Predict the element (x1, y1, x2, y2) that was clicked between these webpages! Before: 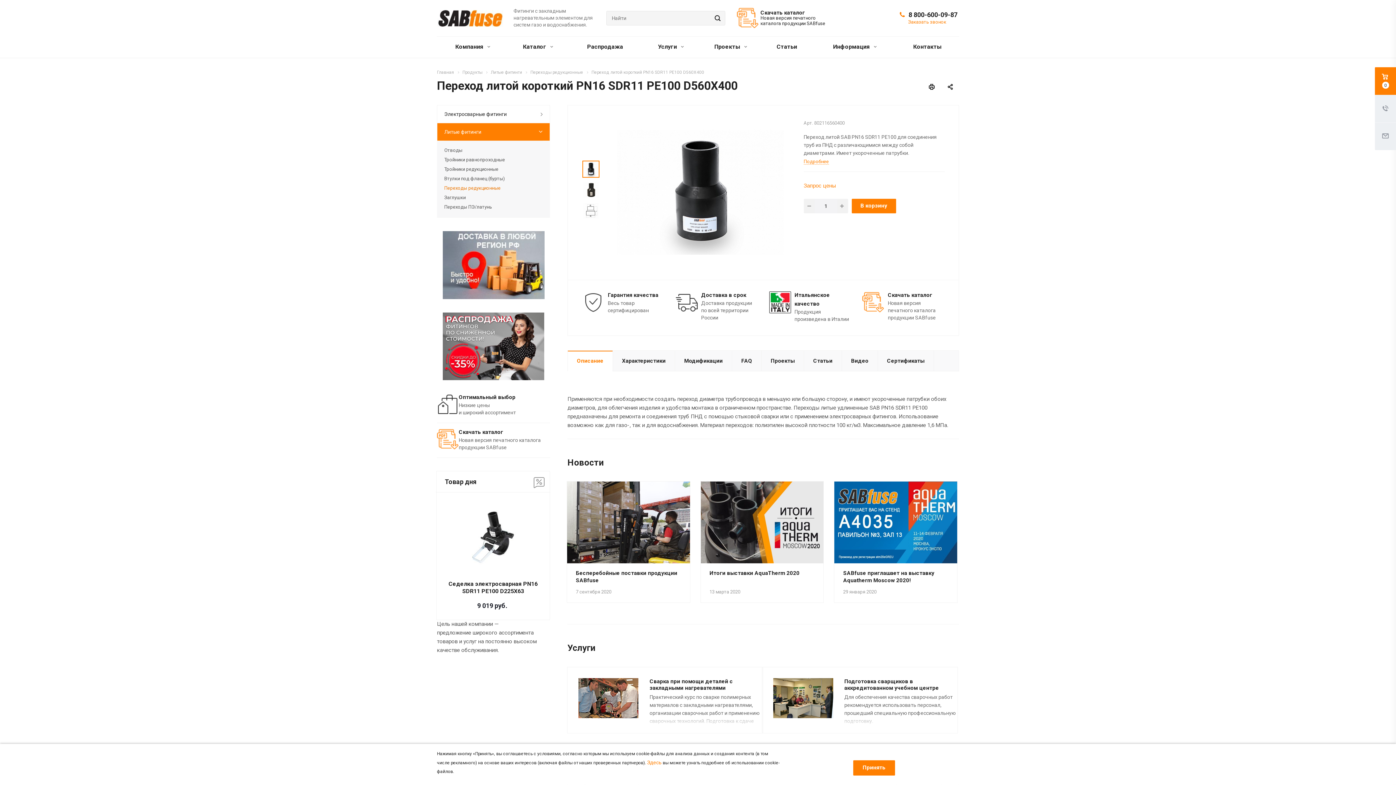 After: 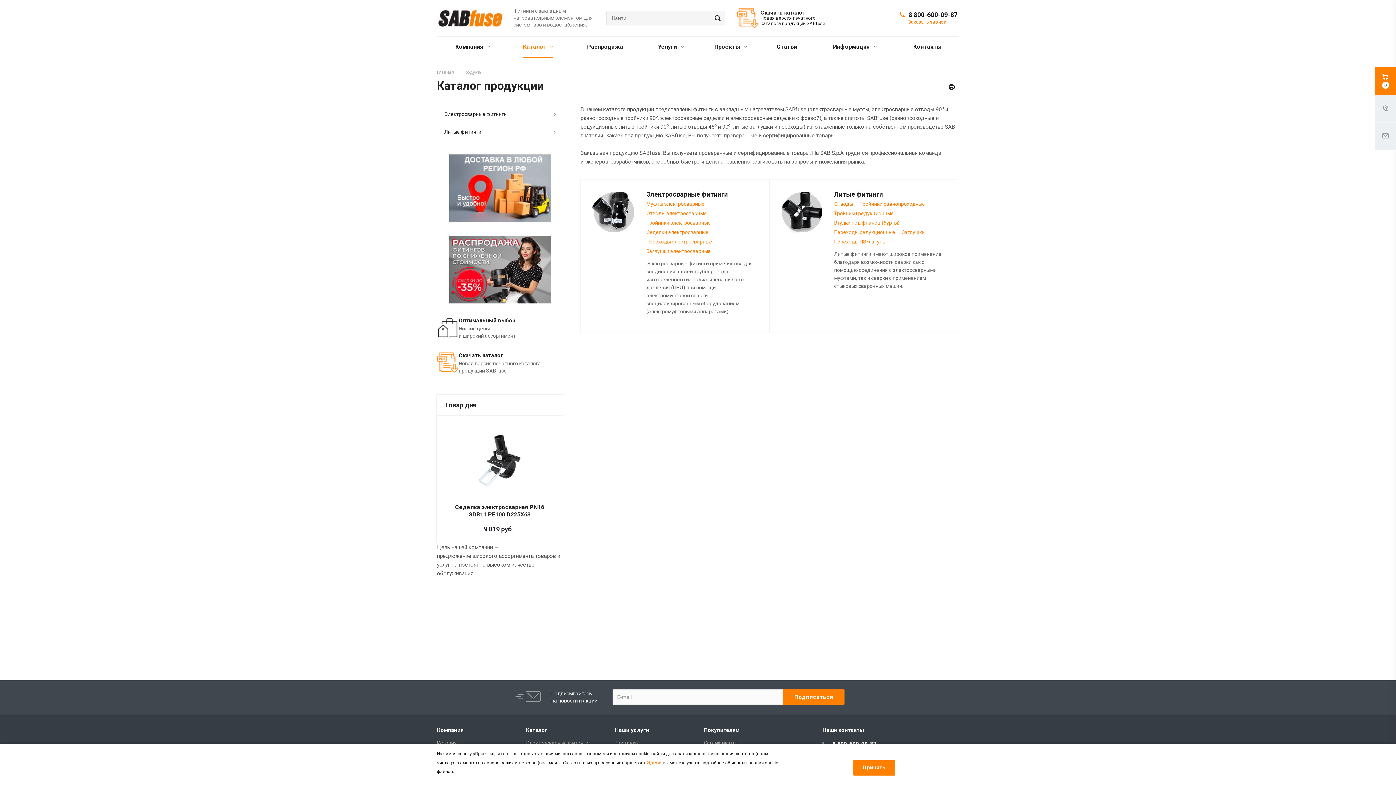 Action: label: Продукты bbox: (462, 69, 482, 74)